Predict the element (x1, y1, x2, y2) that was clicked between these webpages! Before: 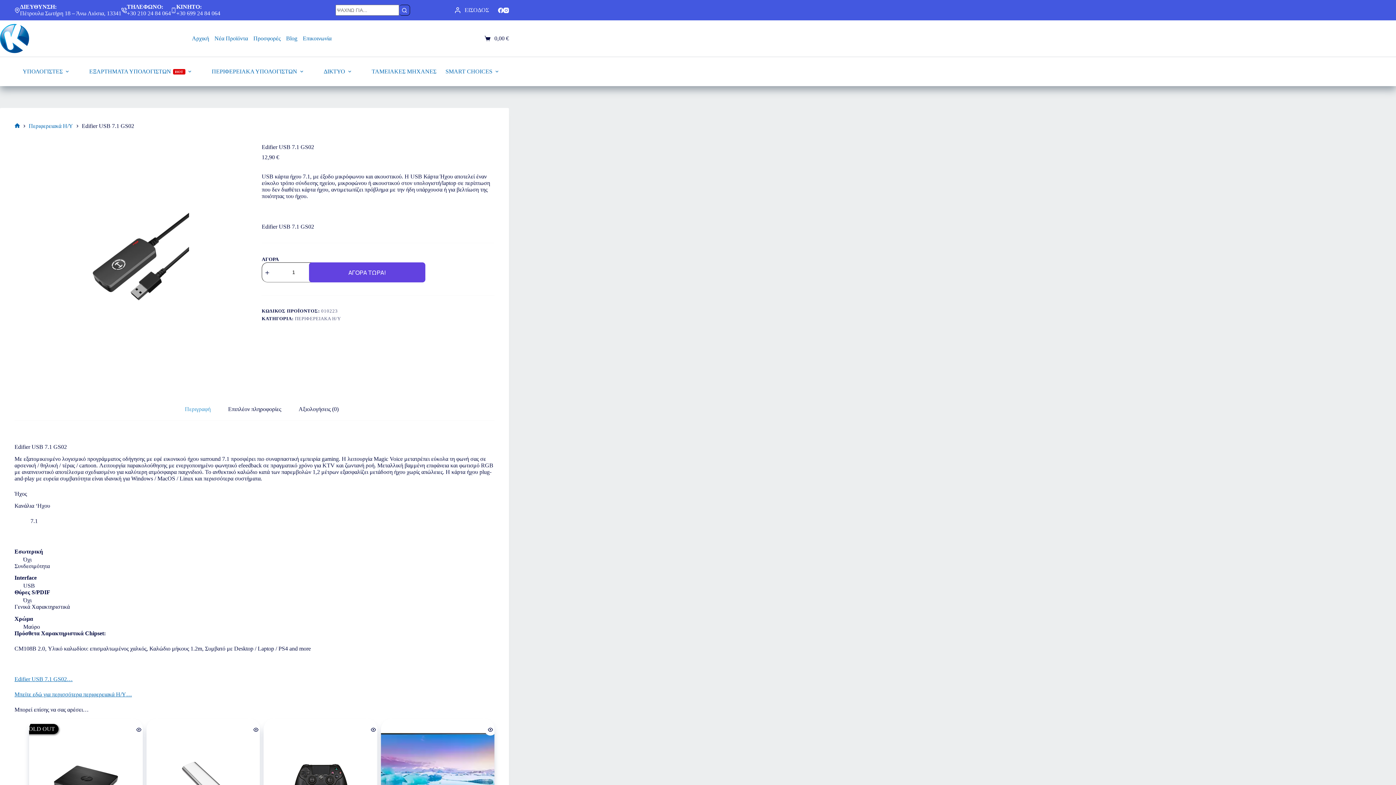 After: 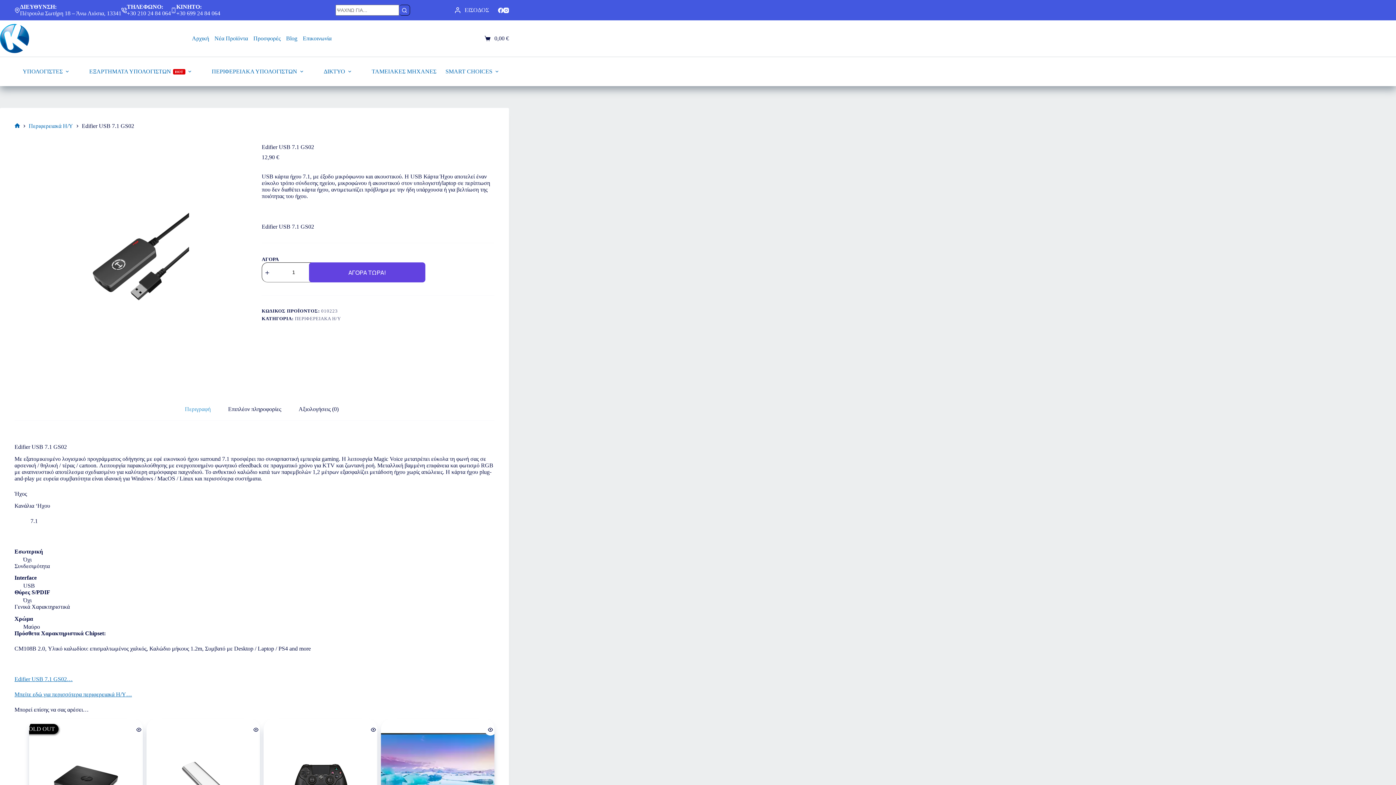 Action: label: +30 699 24 84 064 bbox: (176, 10, 220, 16)